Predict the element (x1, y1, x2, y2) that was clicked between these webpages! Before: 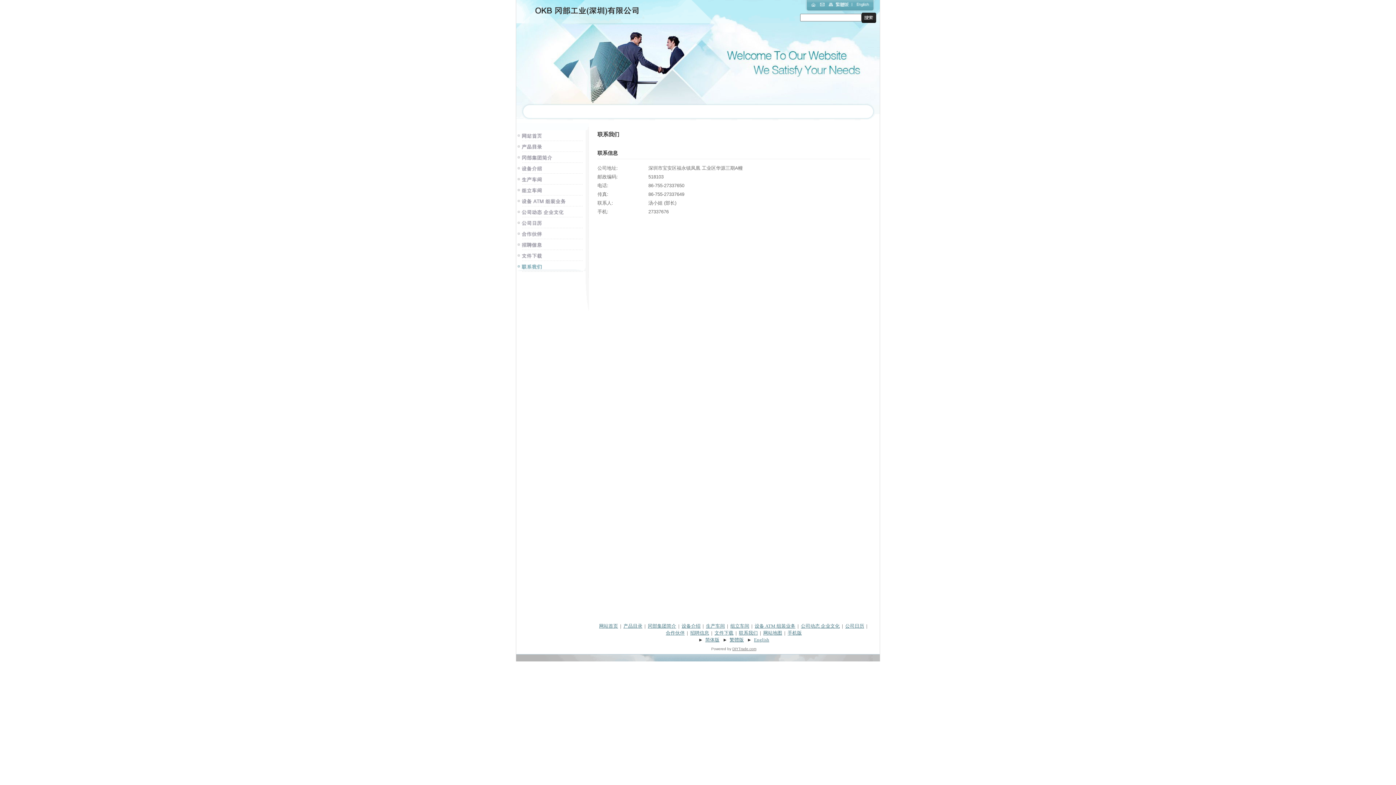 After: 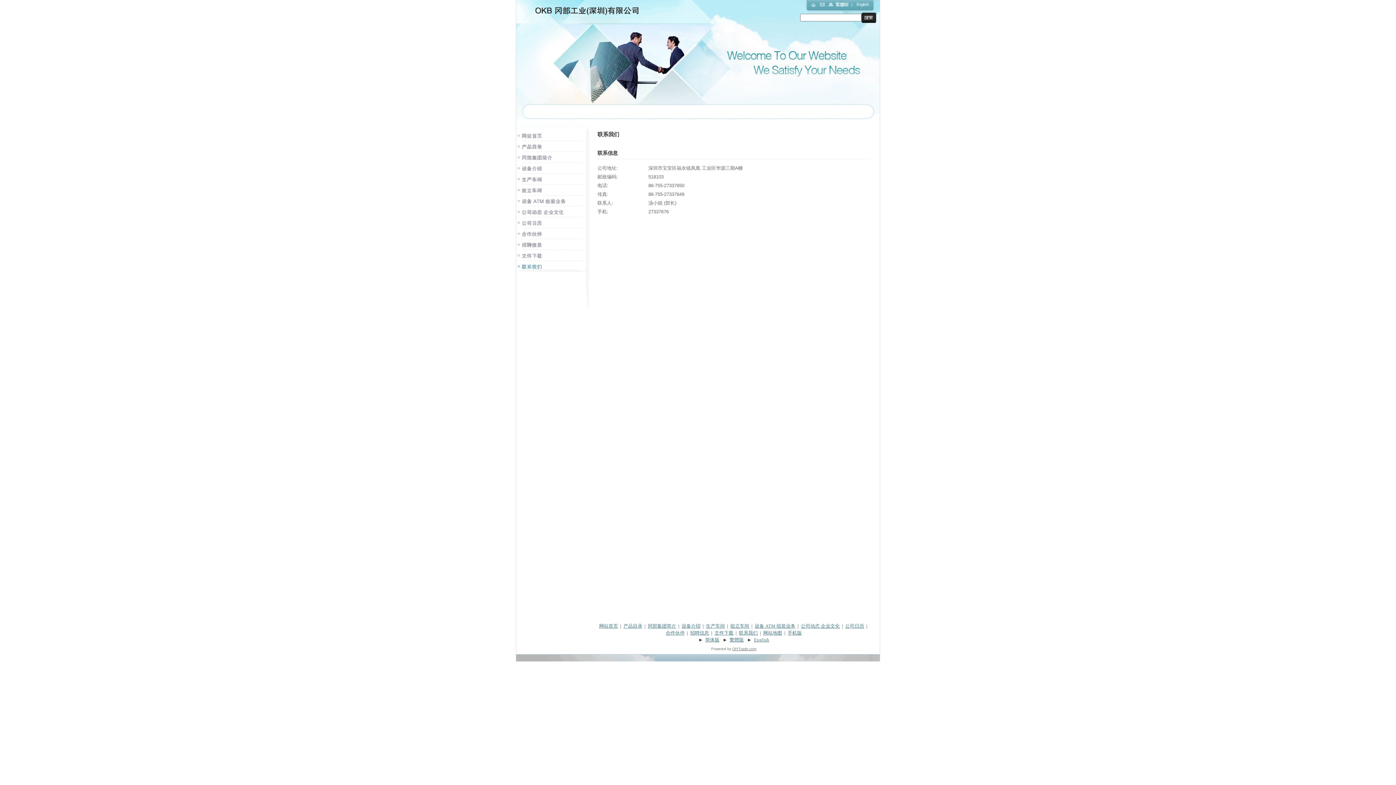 Action: bbox: (732, 647, 756, 651) label: DIYTrade.com